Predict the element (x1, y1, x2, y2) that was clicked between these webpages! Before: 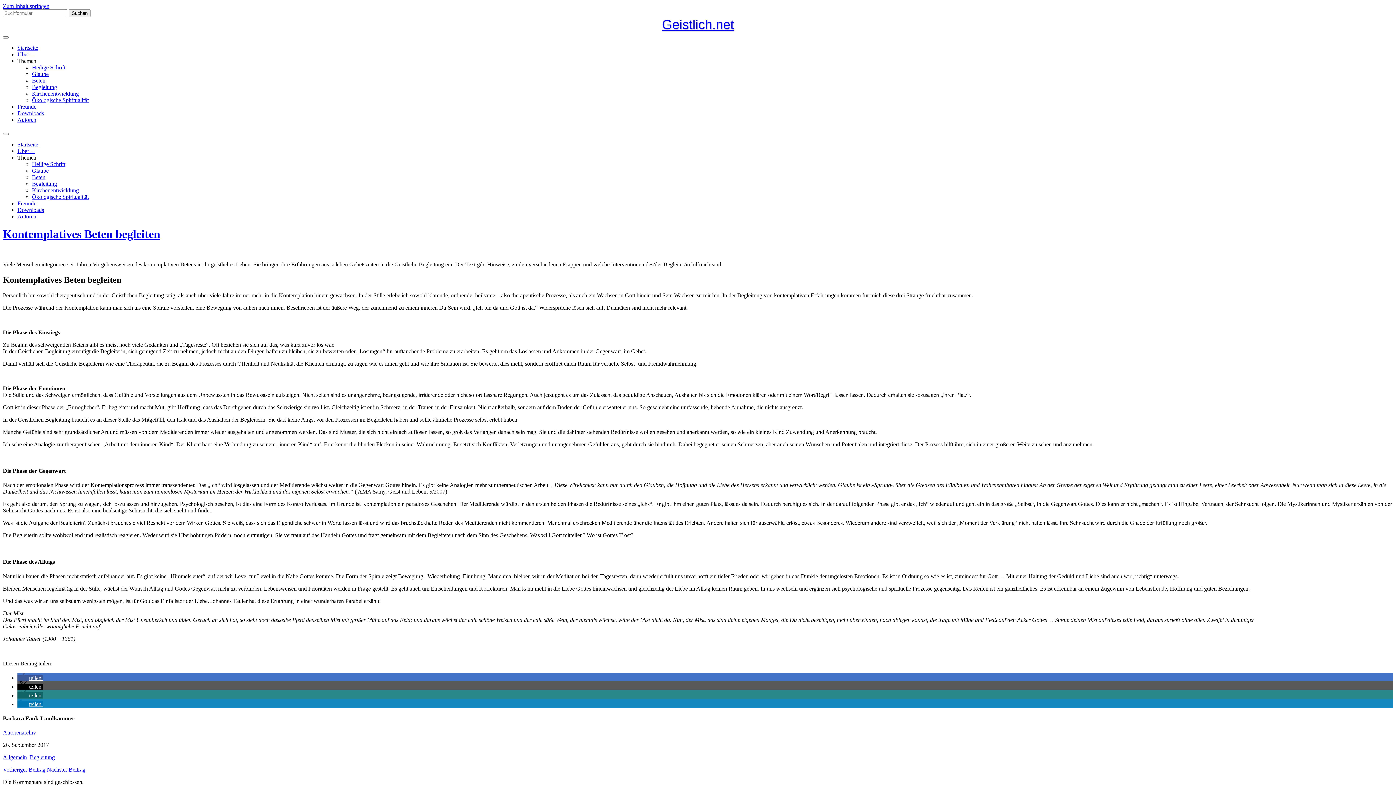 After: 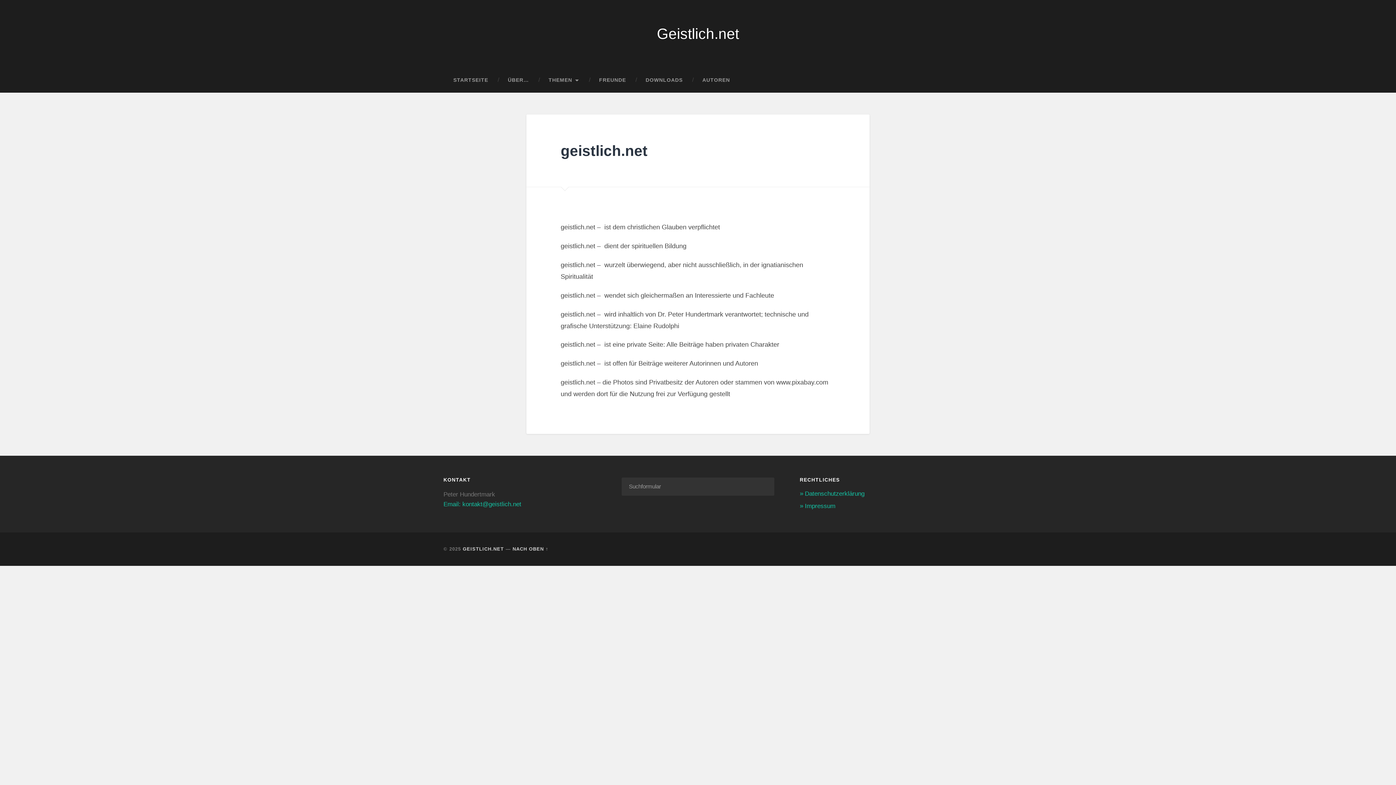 Action: label: Über… bbox: (17, 51, 34, 57)